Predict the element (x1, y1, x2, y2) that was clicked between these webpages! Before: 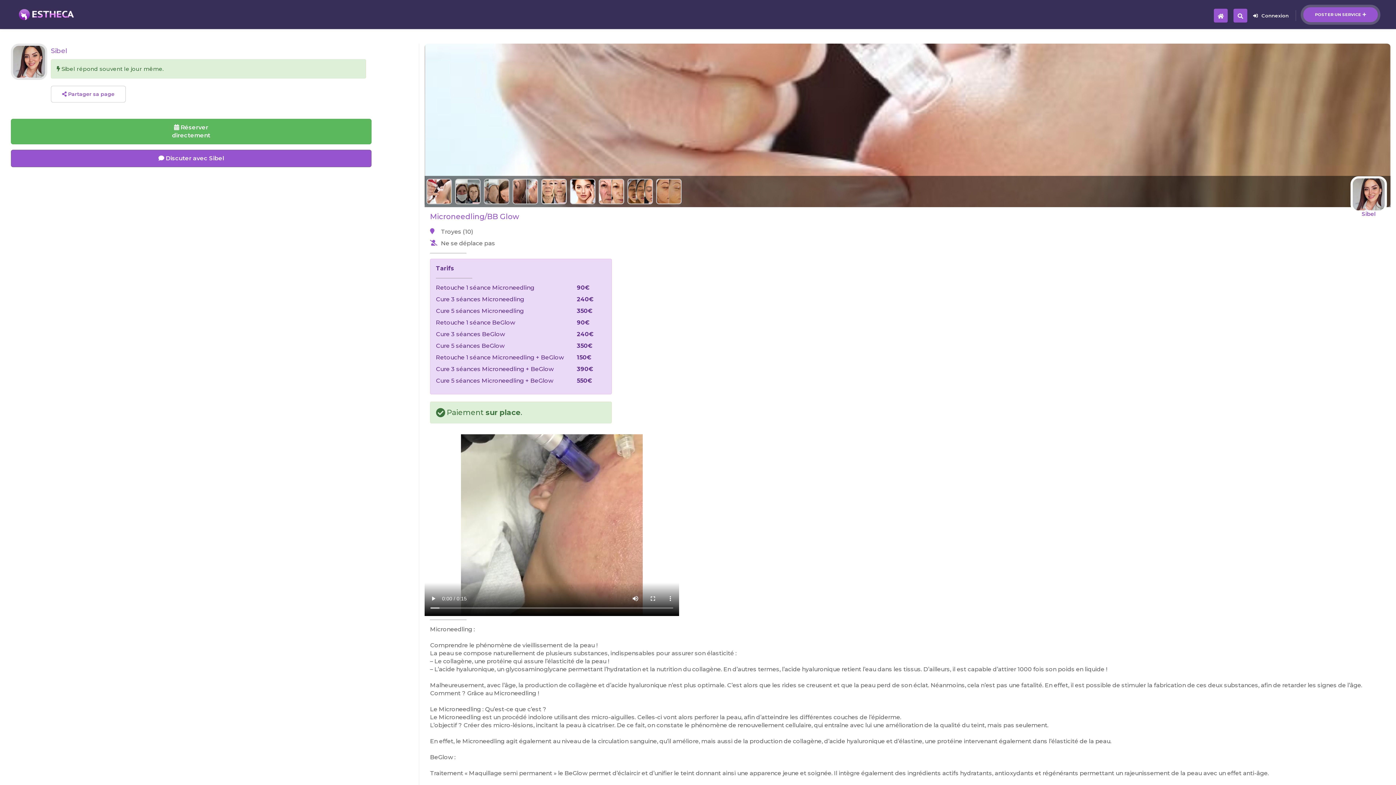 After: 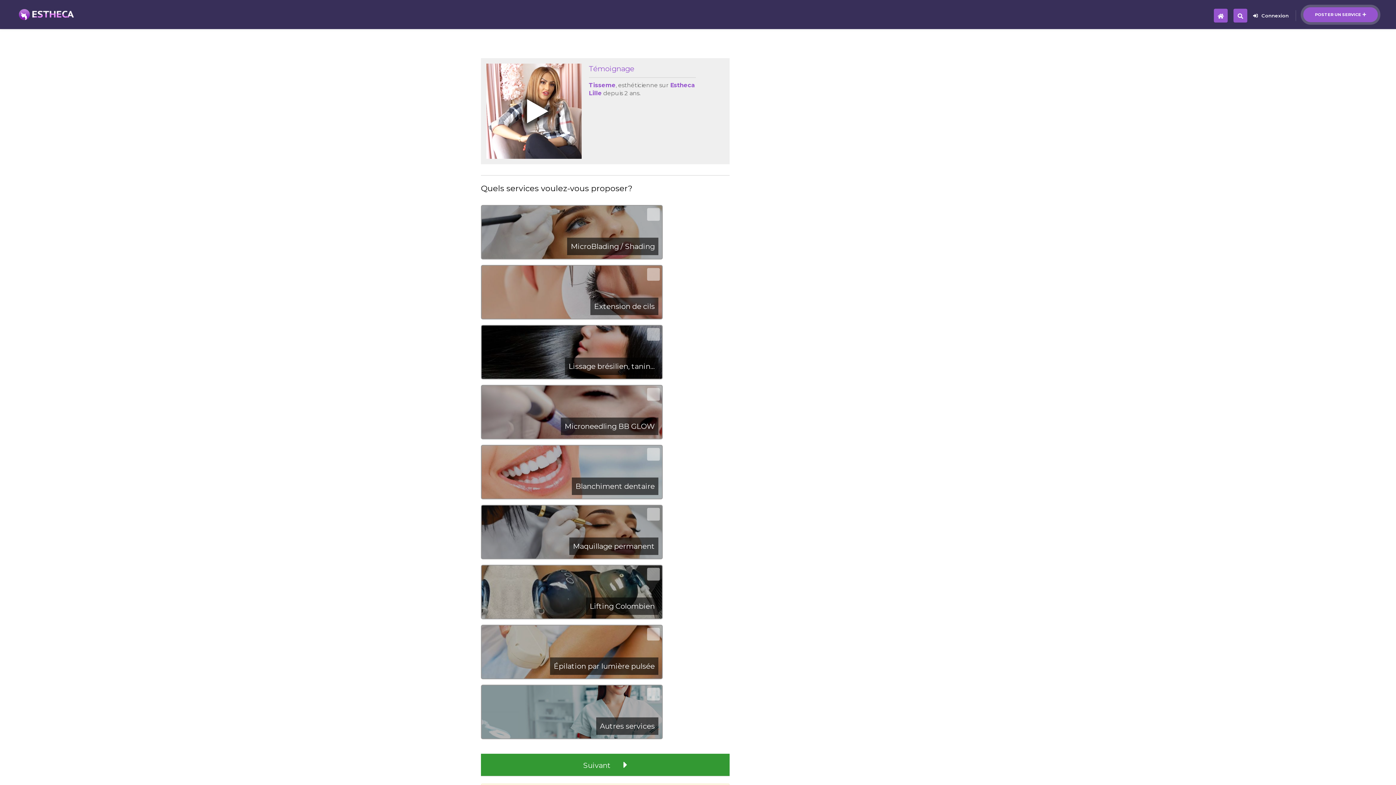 Action: bbox: (1303, 7, 1378, 22) label: POSTER UN SERVICE